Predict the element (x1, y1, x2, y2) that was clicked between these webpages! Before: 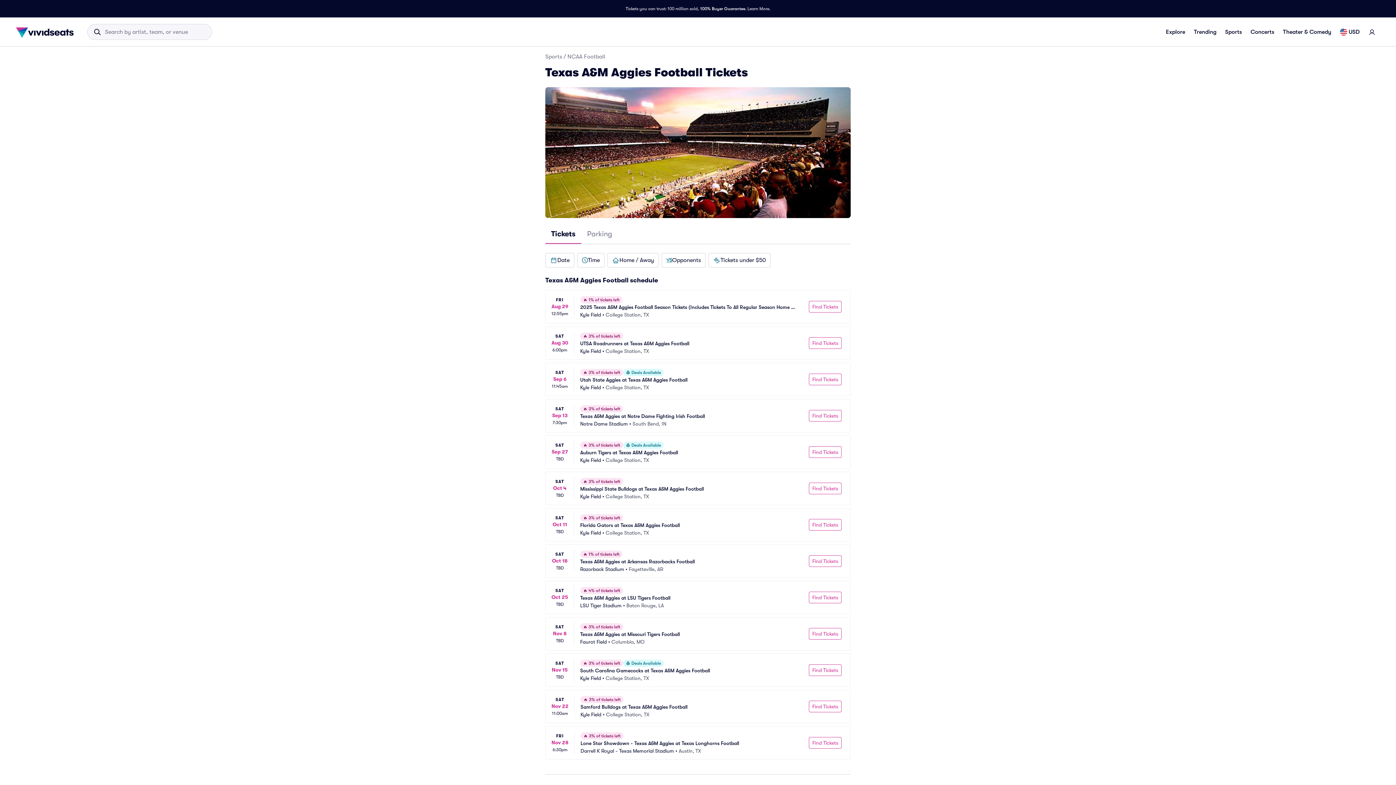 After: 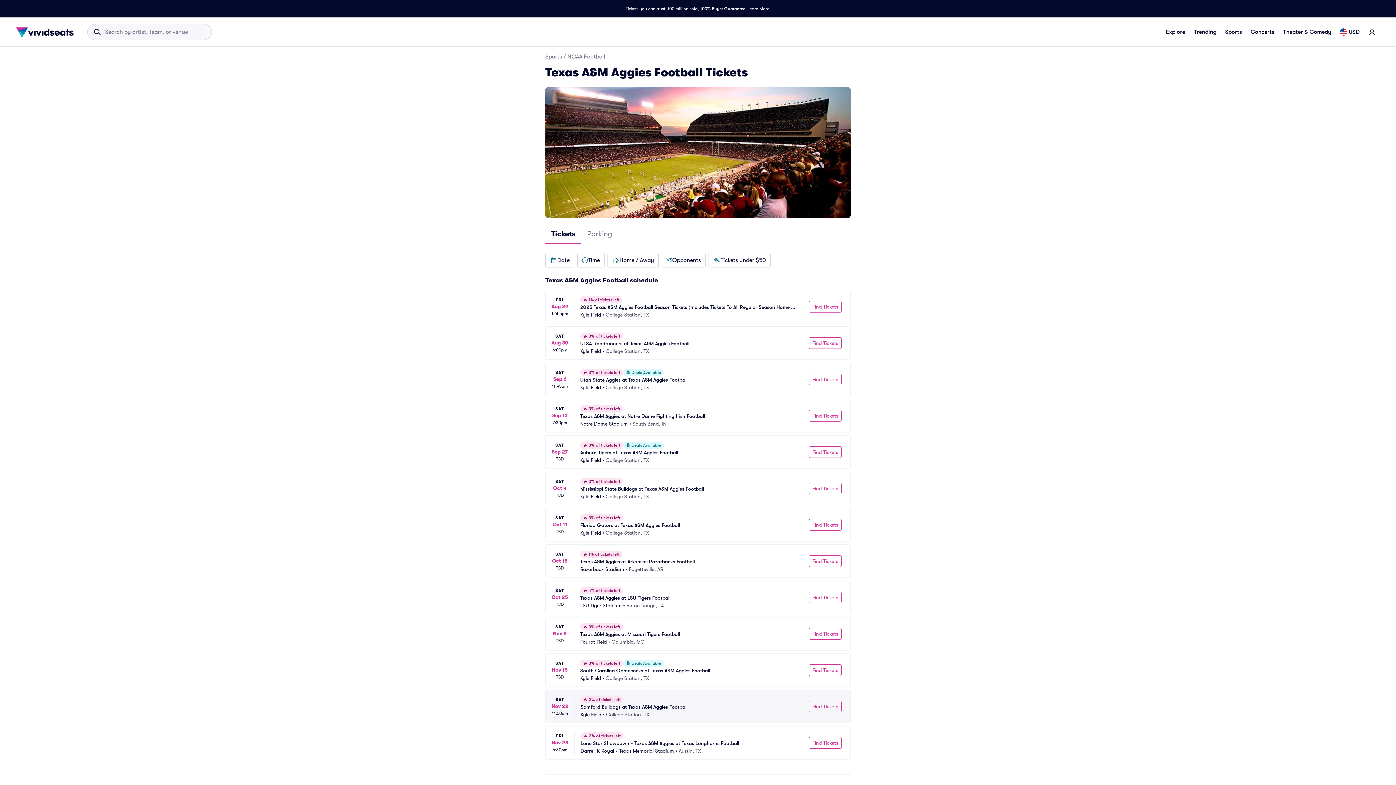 Action: bbox: (545, 690, 850, 723) label: SAT
Nov 22
11:00am
🔥 3% of tickets left
Samford Bulldogs at Texas A&M Aggies Football
Kyle Field
 • 
College Station, TX
Find Tickets